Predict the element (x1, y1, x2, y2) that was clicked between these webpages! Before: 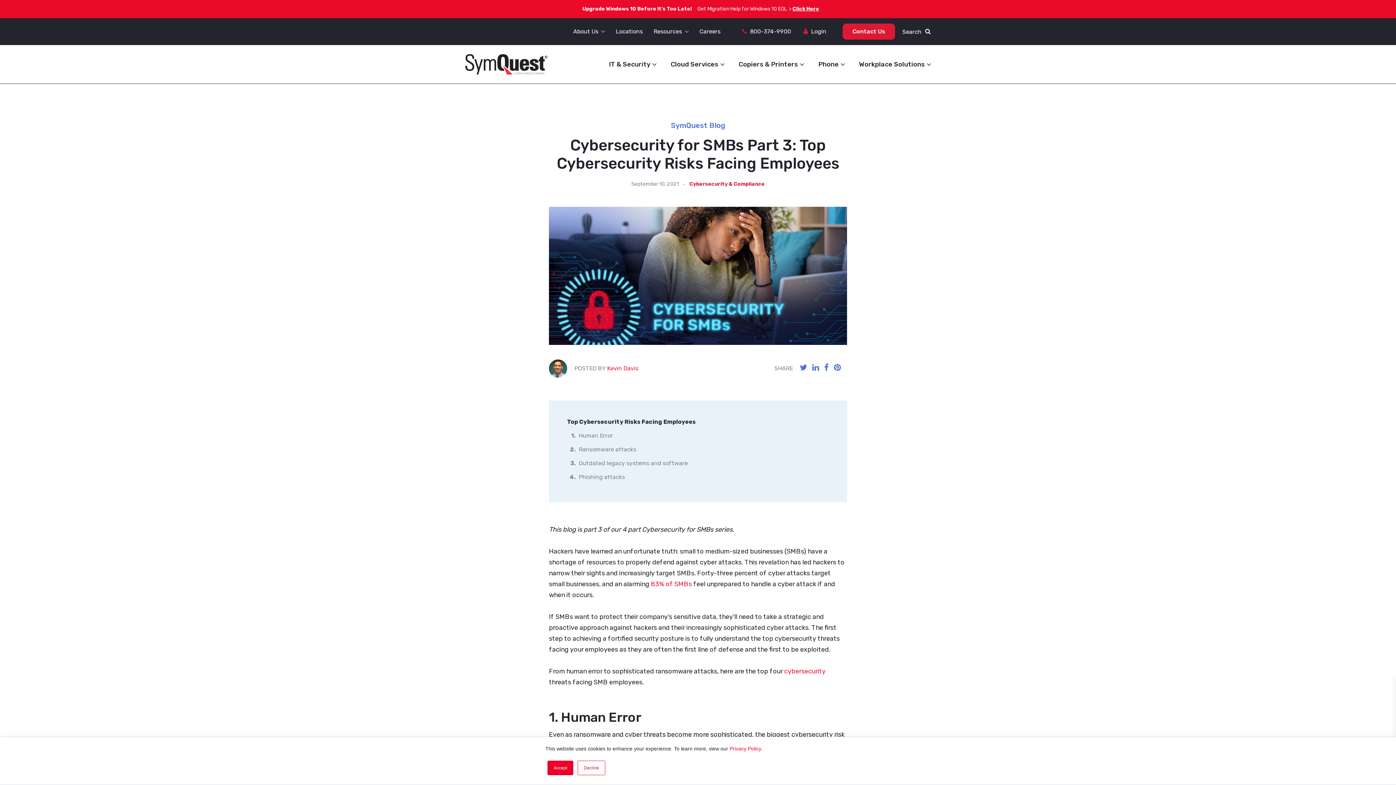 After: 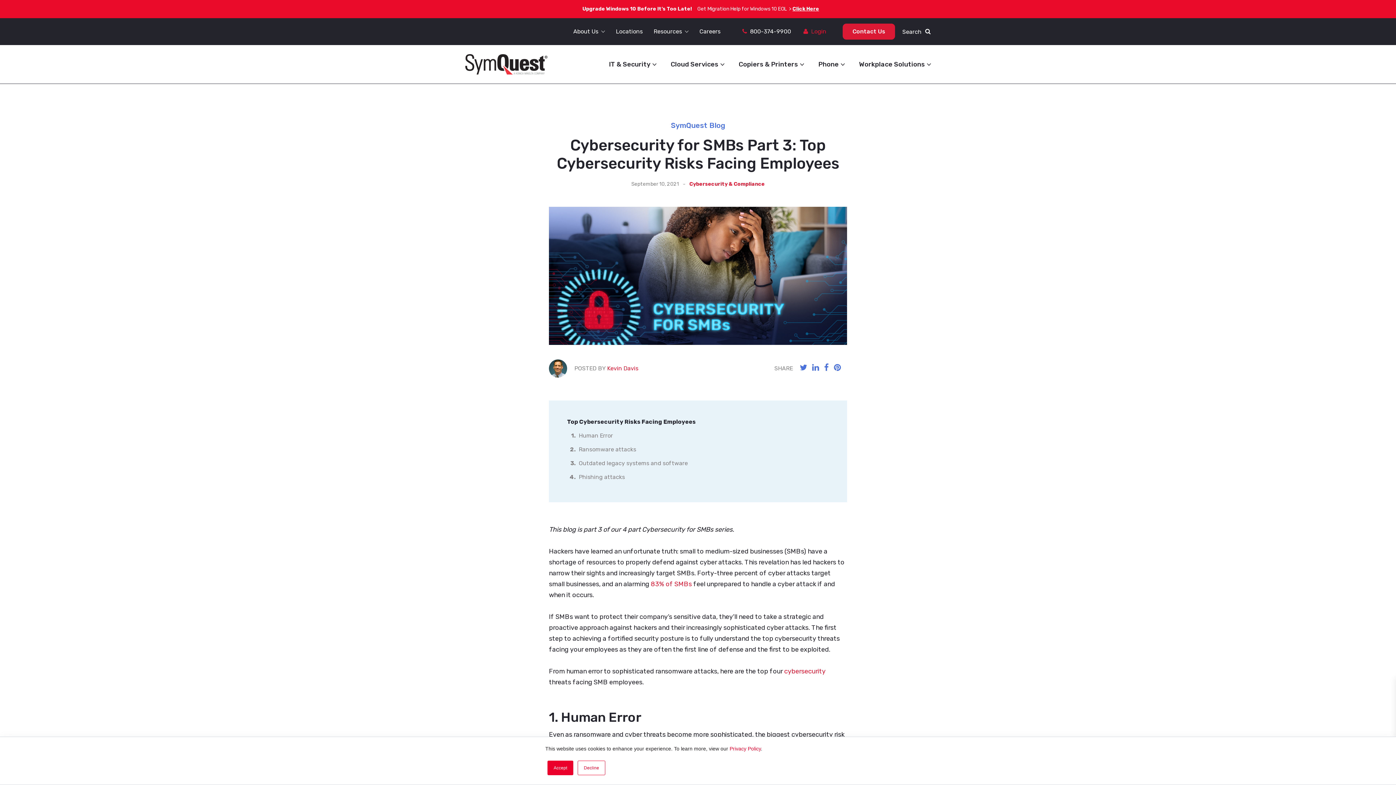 Action: bbox: (803, 28, 826, 34) label: Login